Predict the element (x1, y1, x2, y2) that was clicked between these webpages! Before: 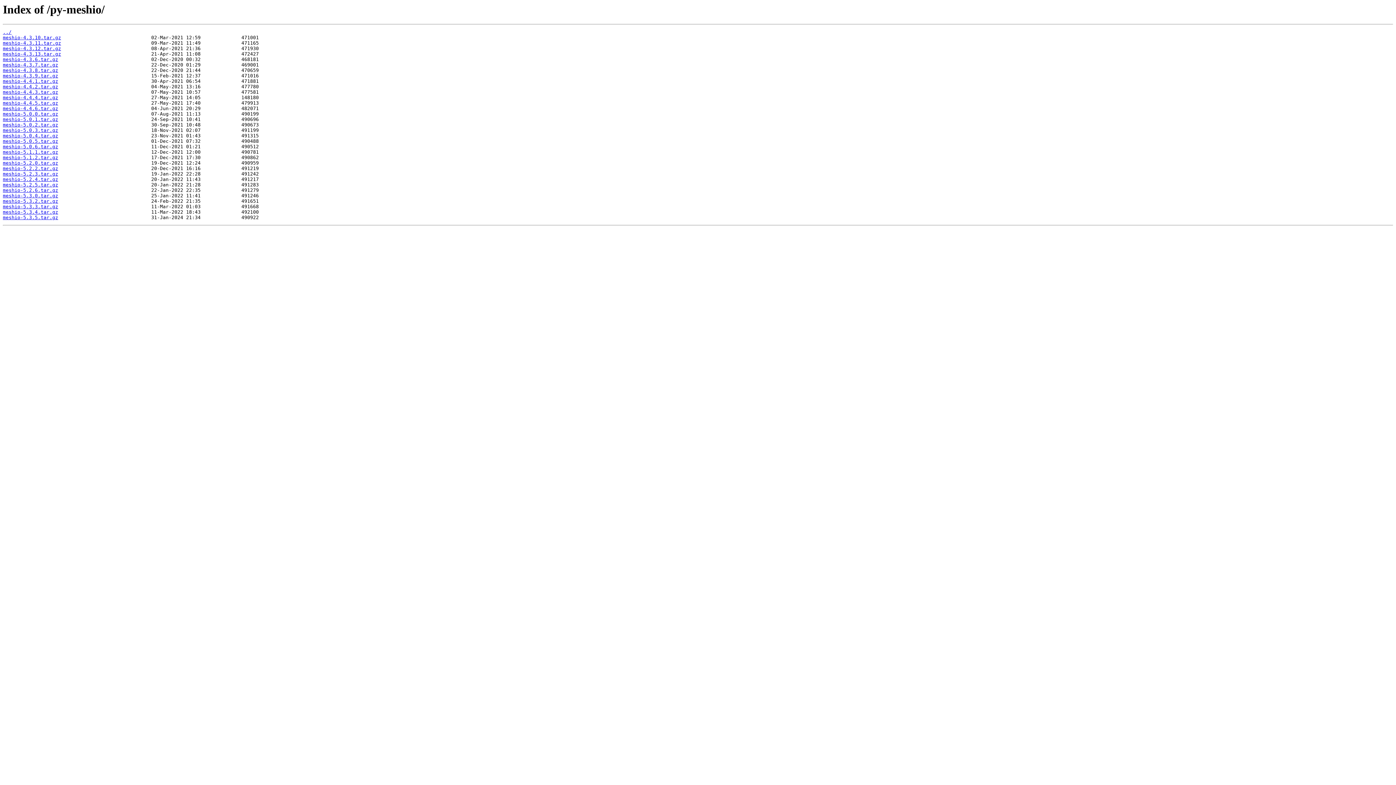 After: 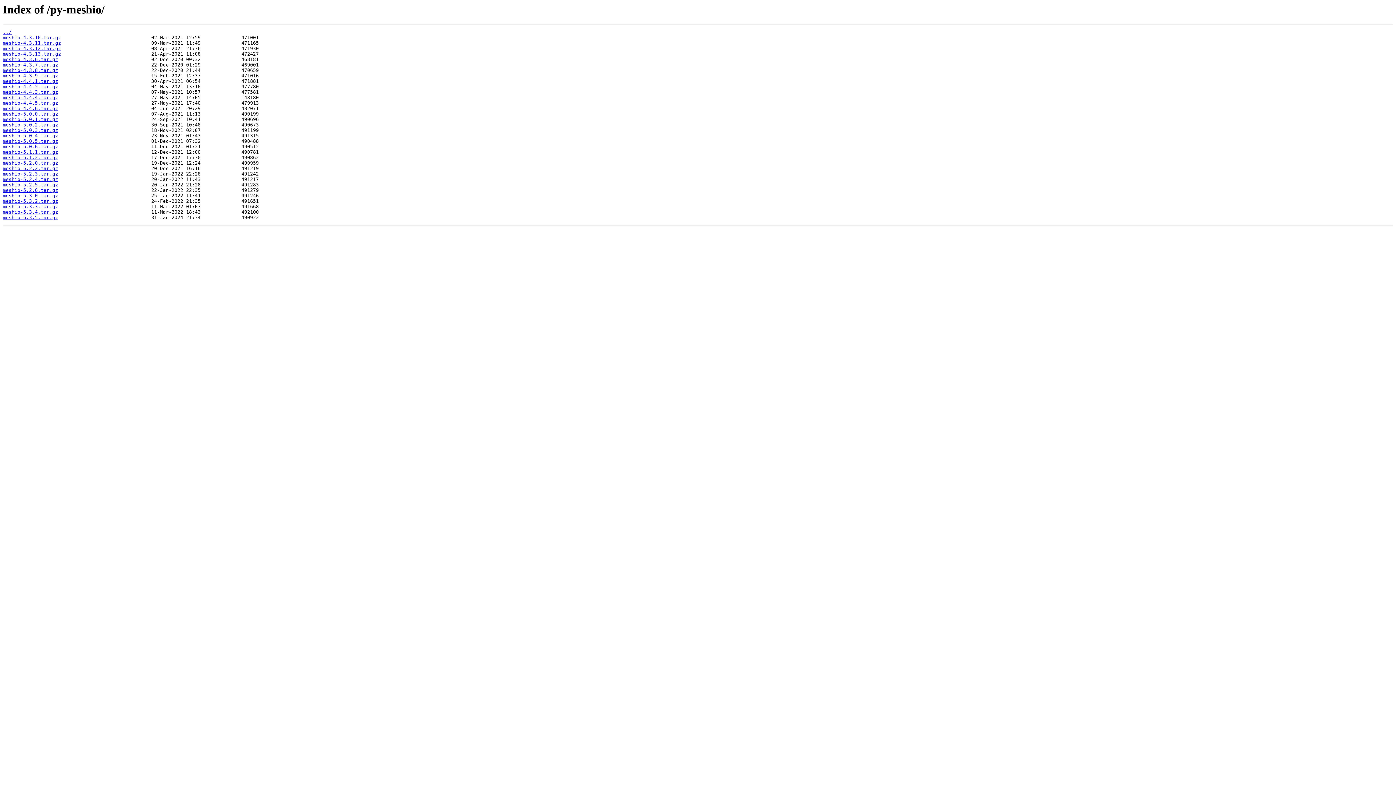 Action: bbox: (2, 45, 61, 51) label: meshio-4.3.12.tar.gz